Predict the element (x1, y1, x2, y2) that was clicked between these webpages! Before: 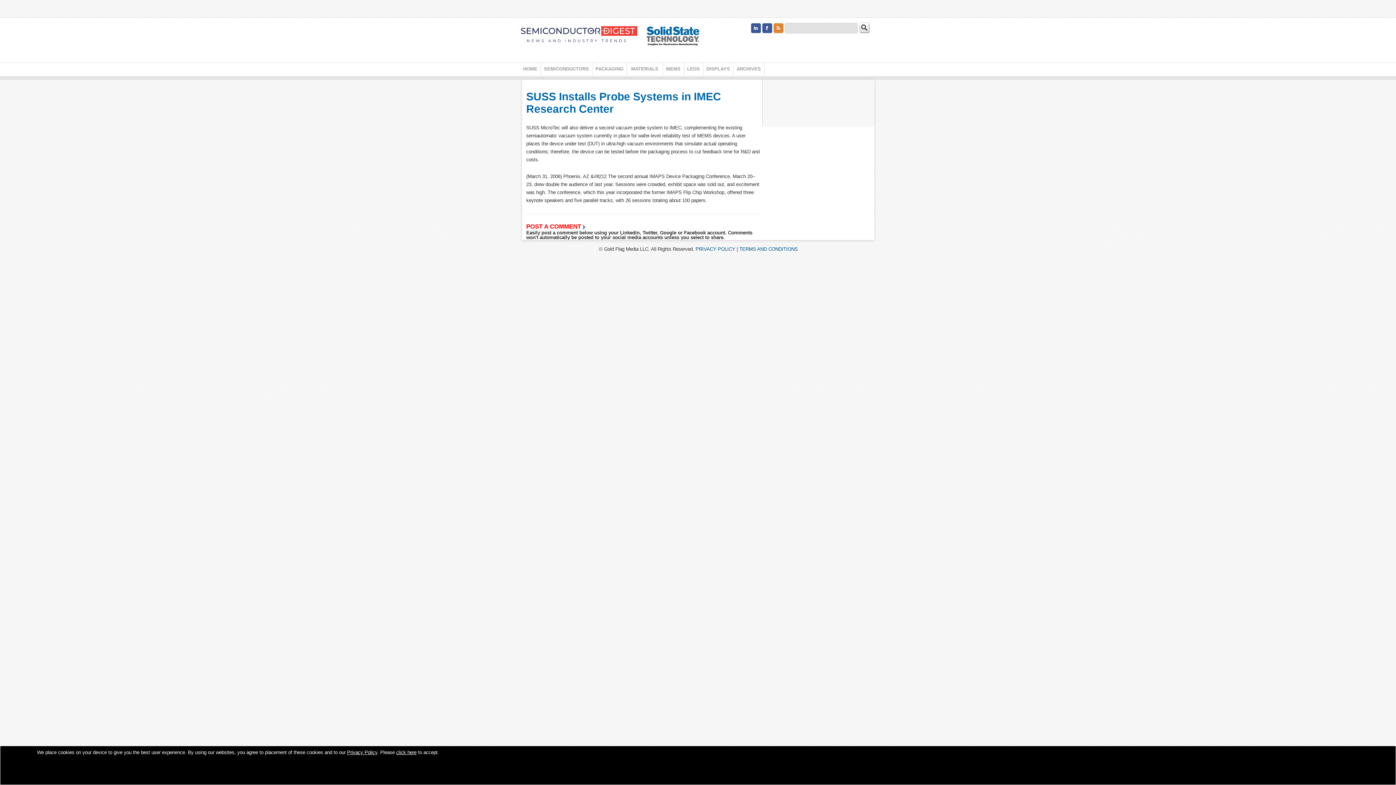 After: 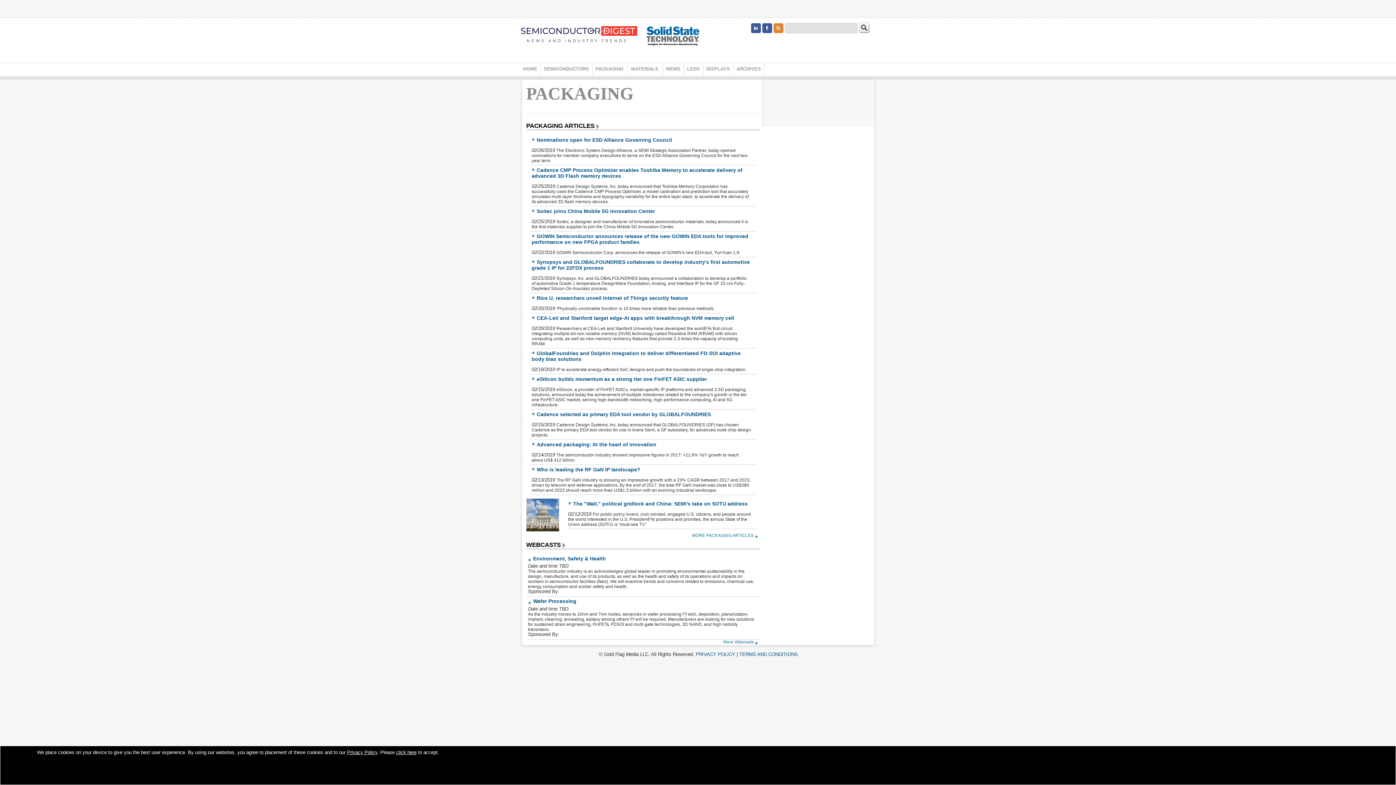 Action: bbox: (592, 62, 626, 75) label: PACKAGING